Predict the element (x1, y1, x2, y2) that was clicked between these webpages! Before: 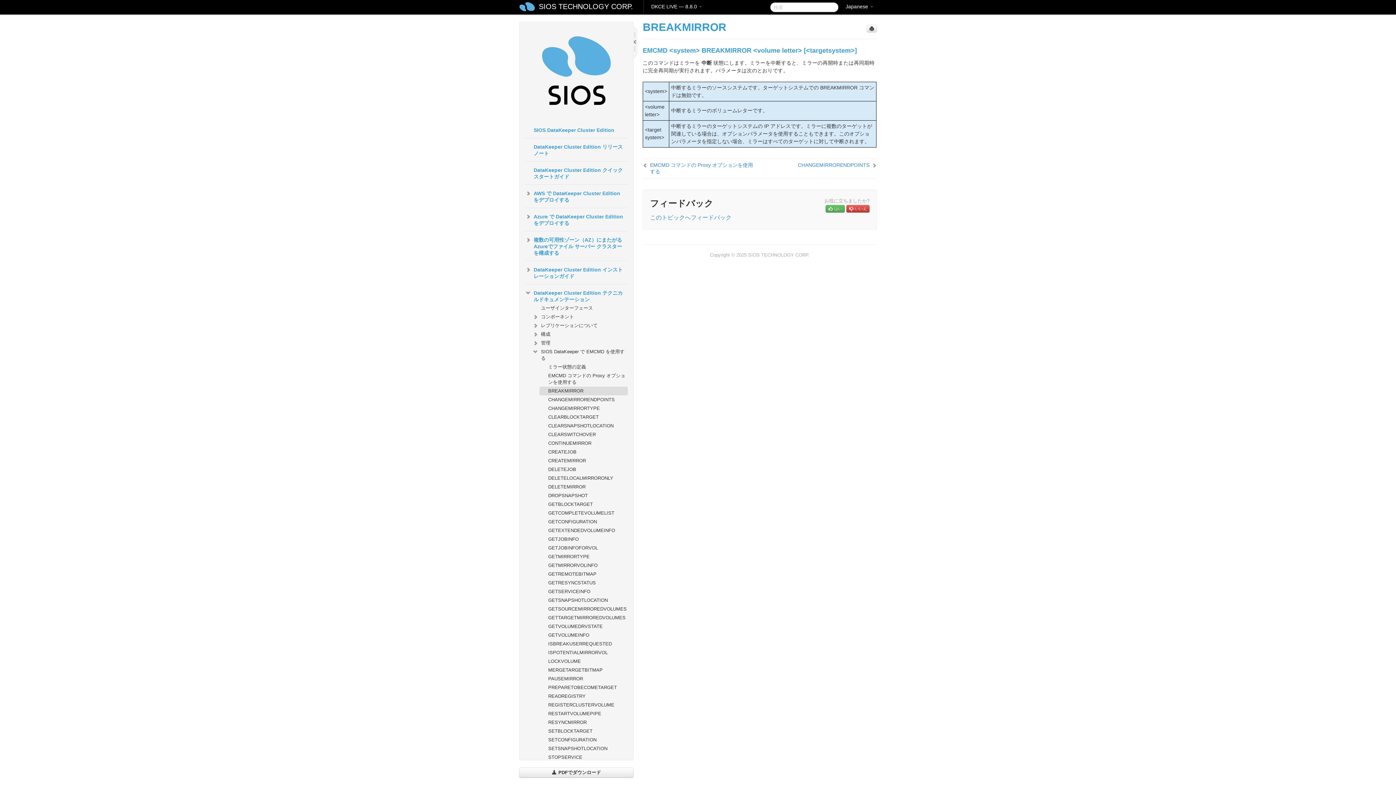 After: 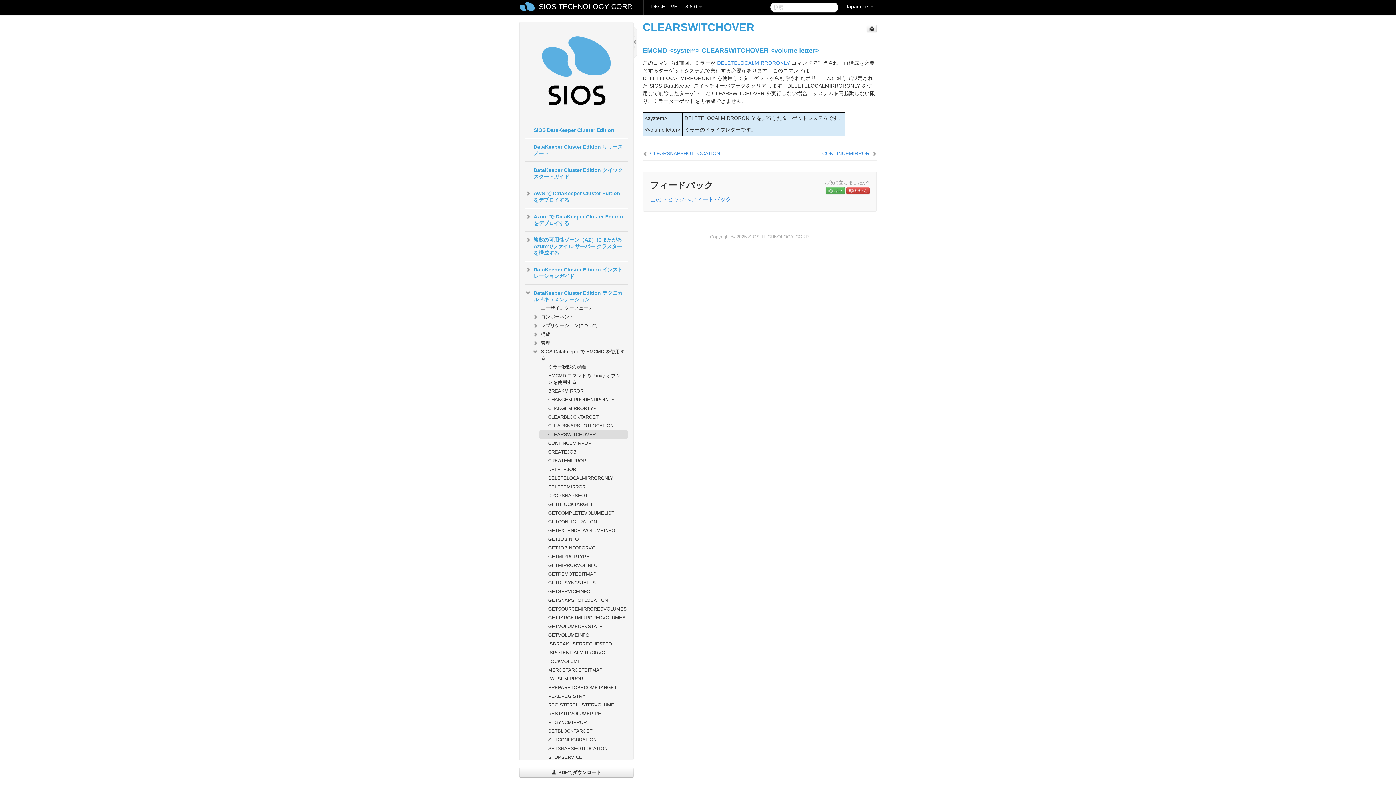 Action: label: CLEARSWITCHOVER bbox: (539, 430, 627, 439)